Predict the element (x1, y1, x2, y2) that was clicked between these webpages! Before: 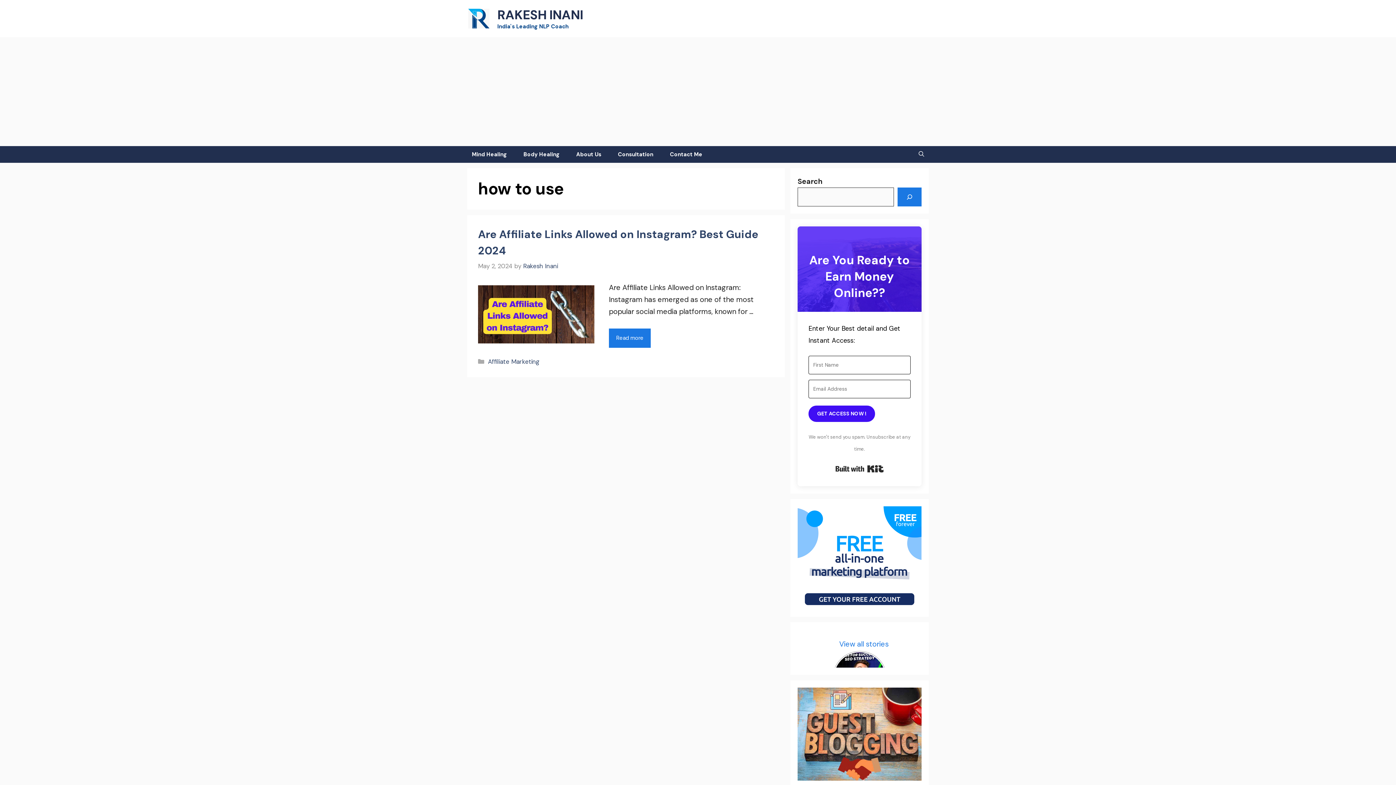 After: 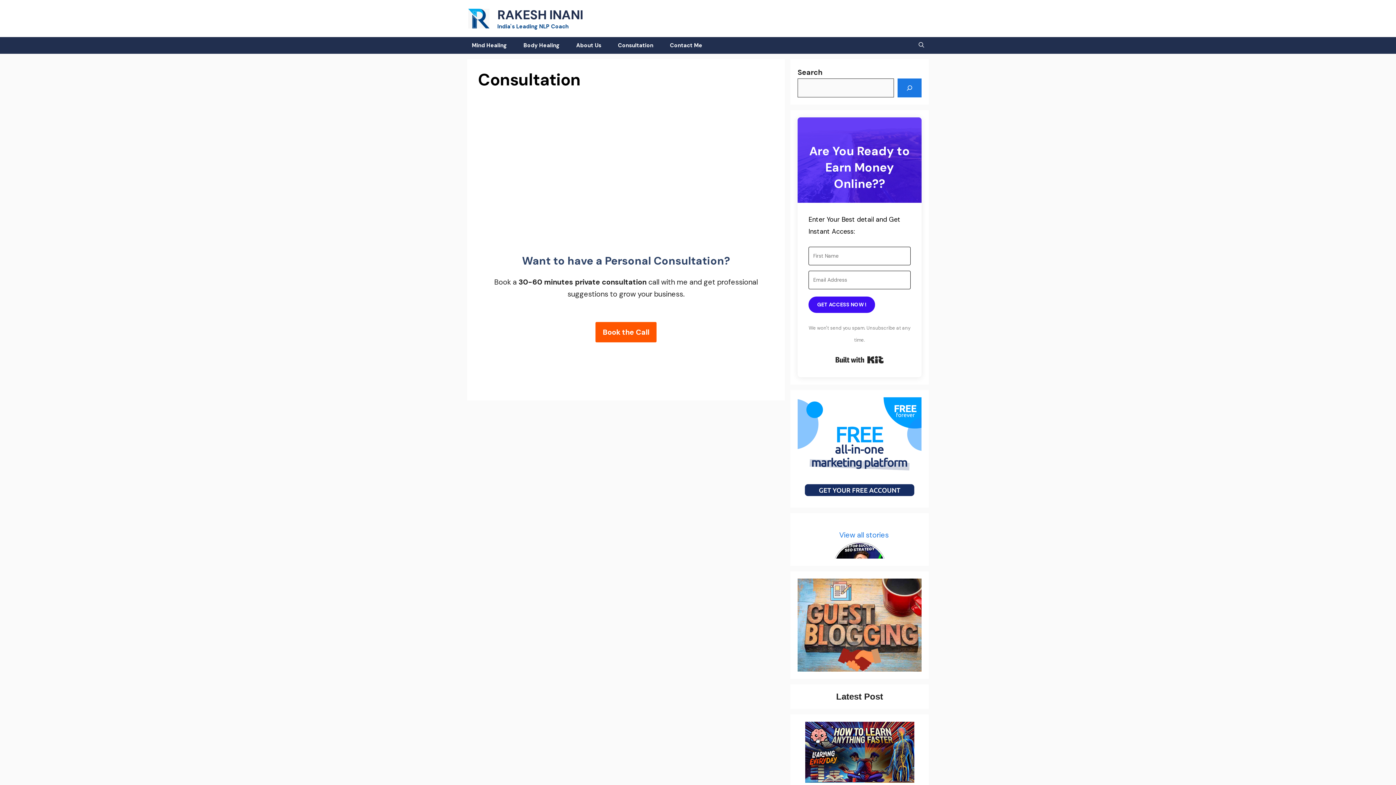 Action: label: Consultation bbox: (609, 146, 661, 162)